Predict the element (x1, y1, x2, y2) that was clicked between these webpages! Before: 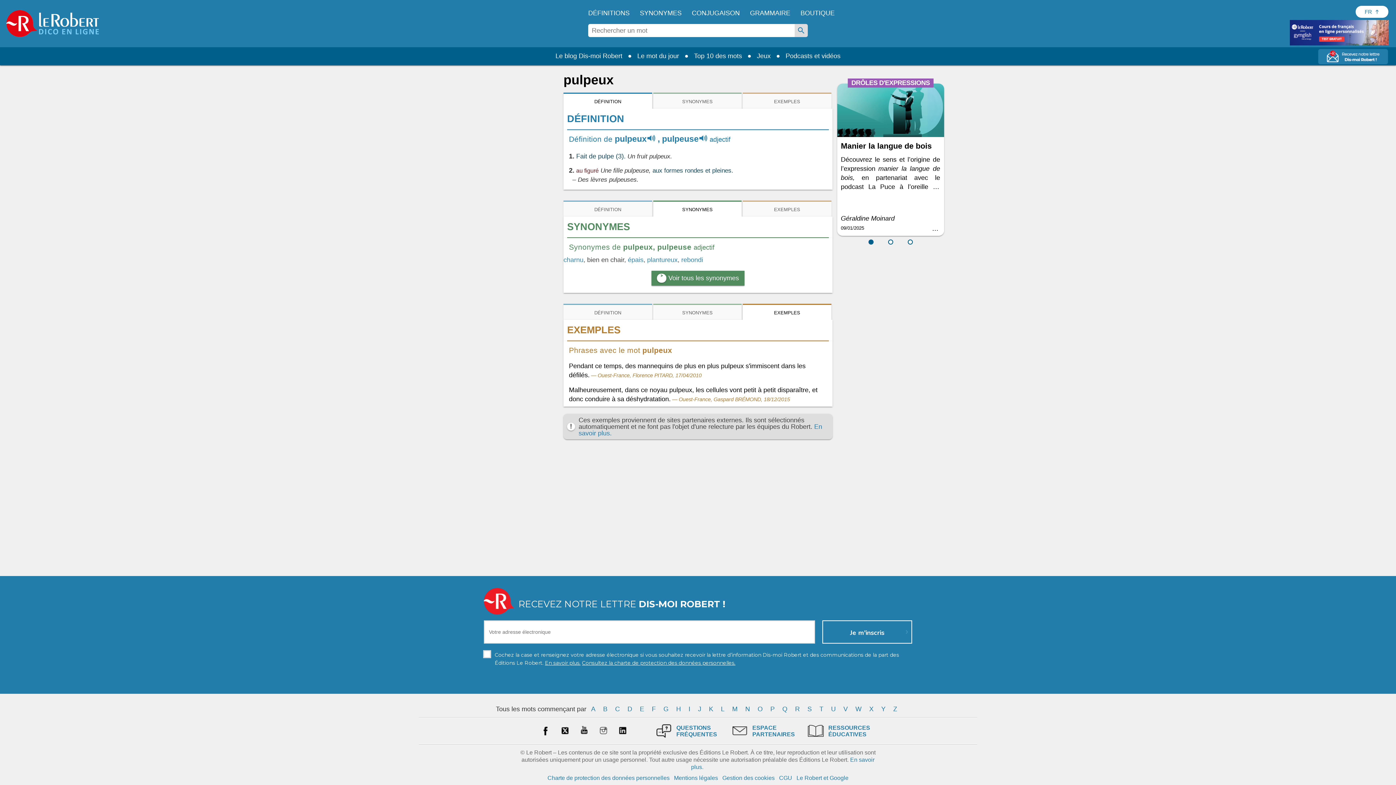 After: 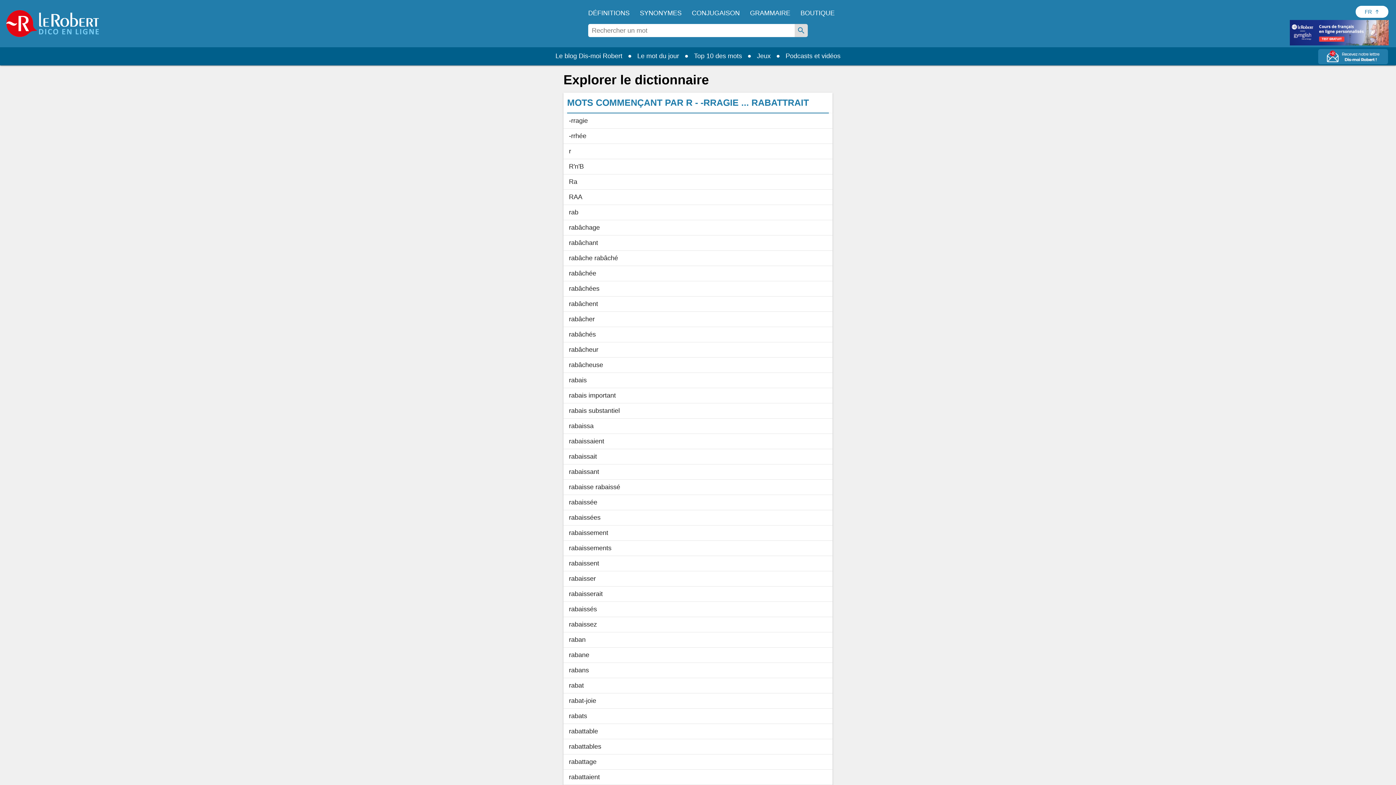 Action: bbox: (792, 703, 802, 715) label: R